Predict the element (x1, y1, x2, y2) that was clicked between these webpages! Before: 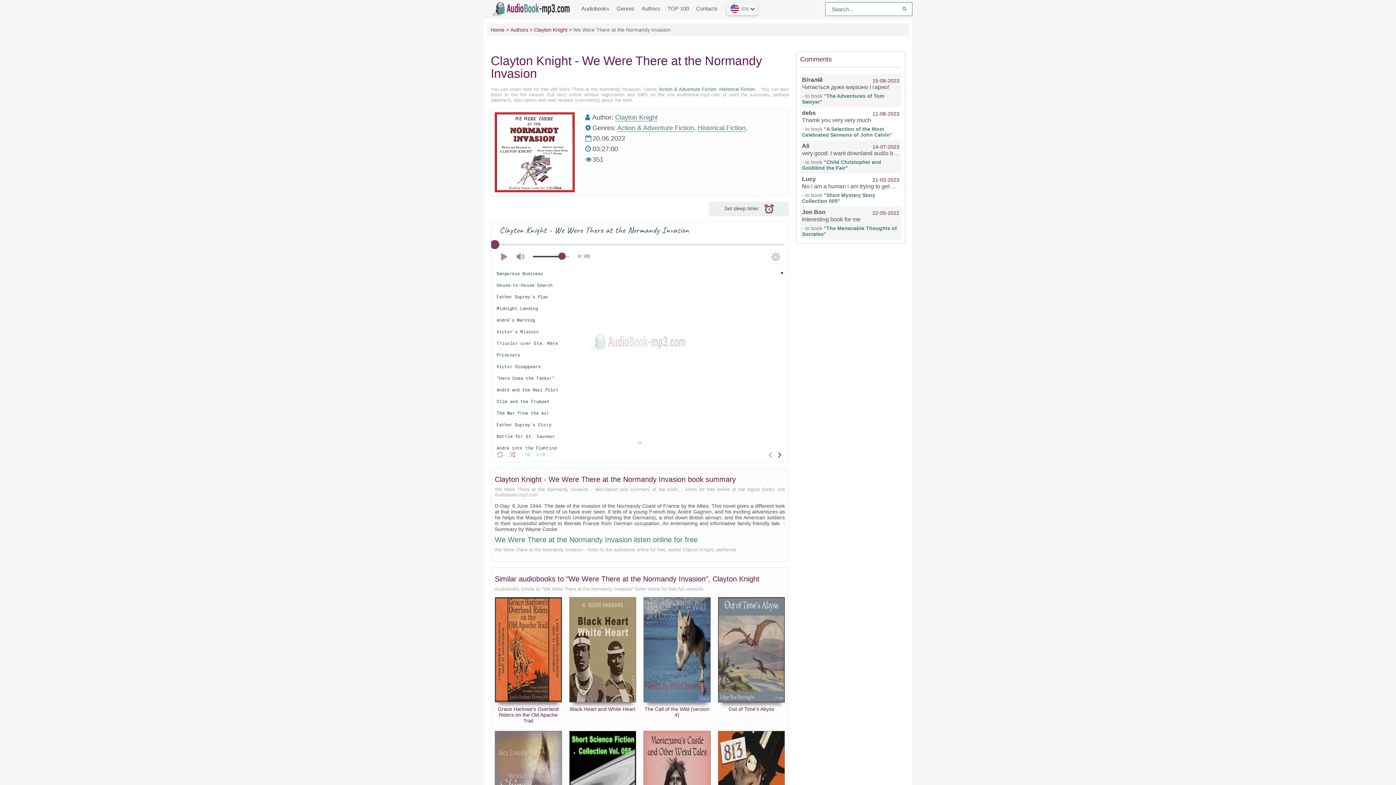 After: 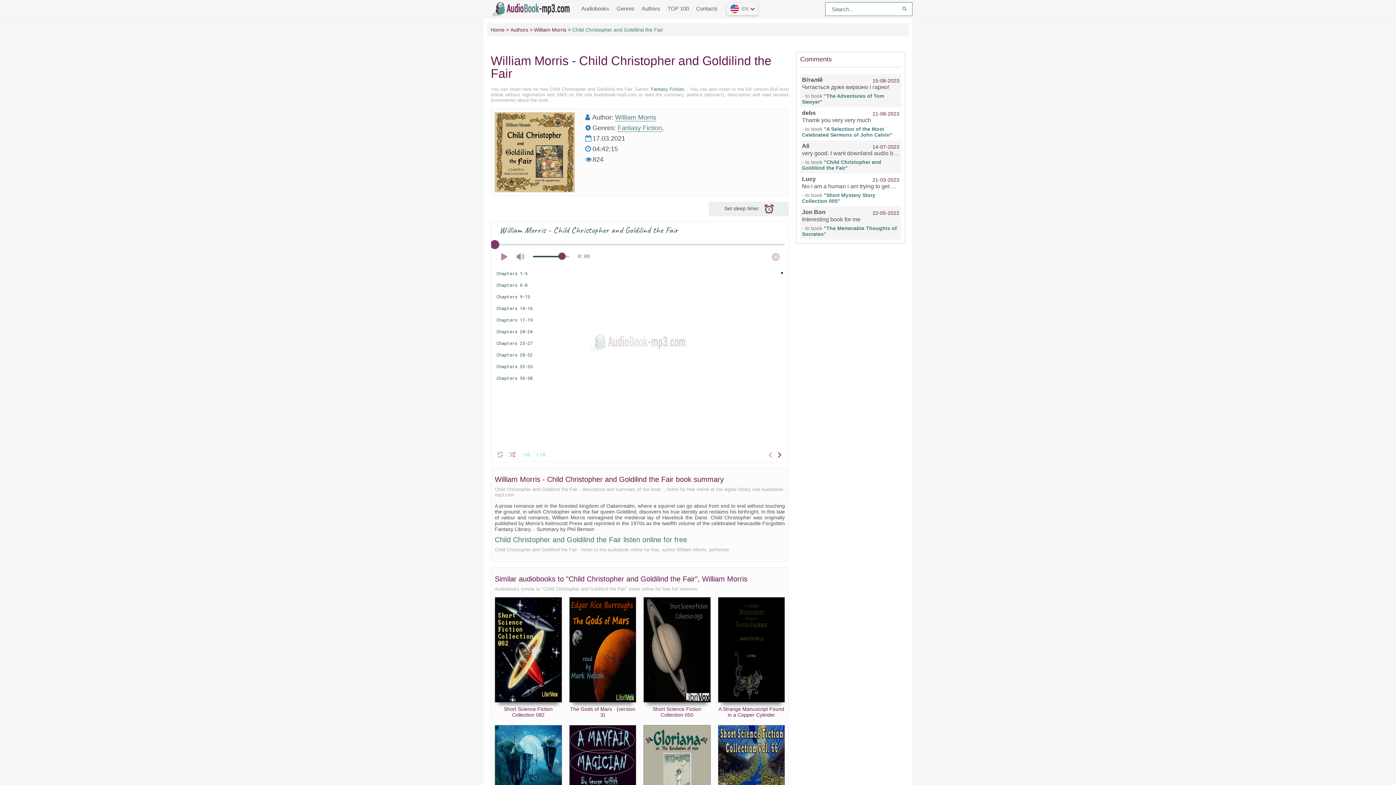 Action: label: "Child Christopher and Goldilind the Fair" bbox: (802, 159, 881, 170)